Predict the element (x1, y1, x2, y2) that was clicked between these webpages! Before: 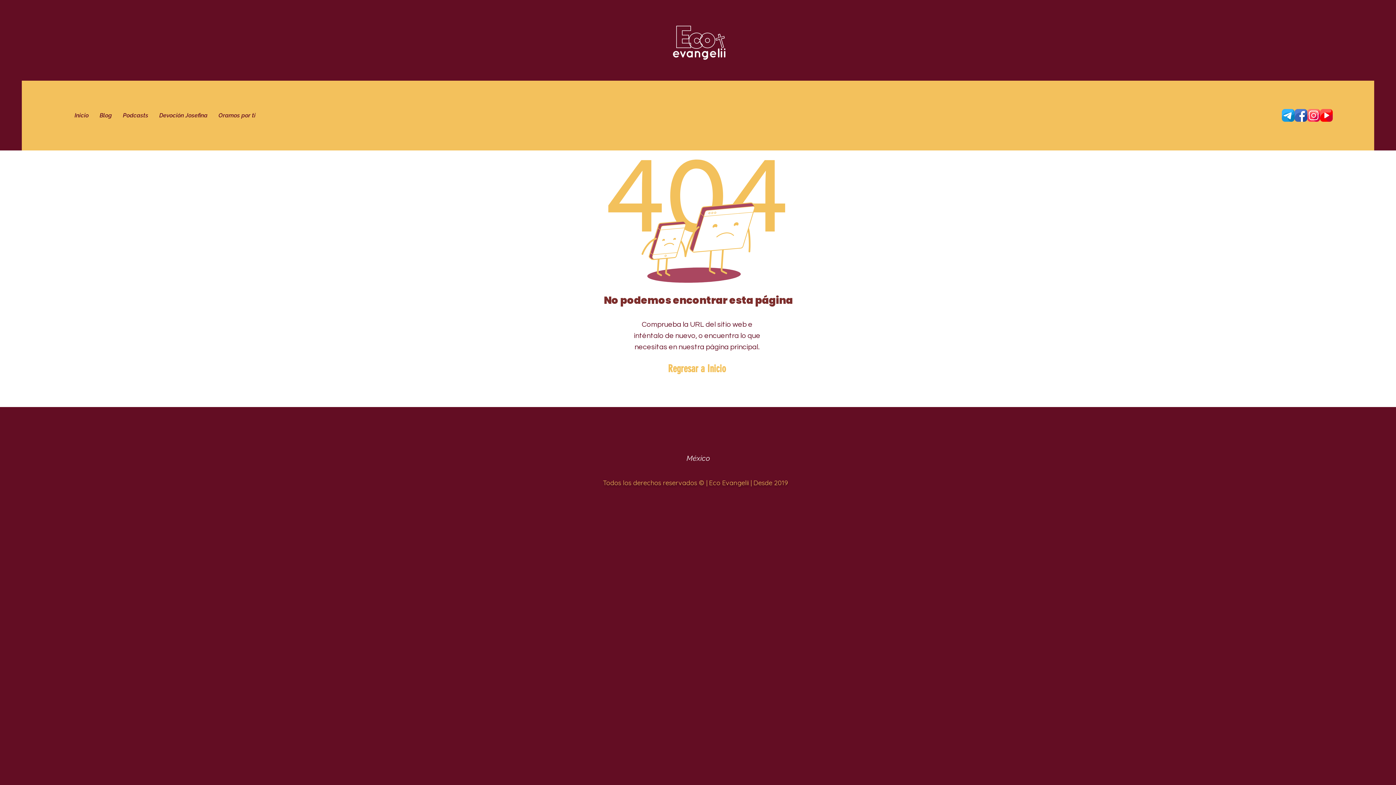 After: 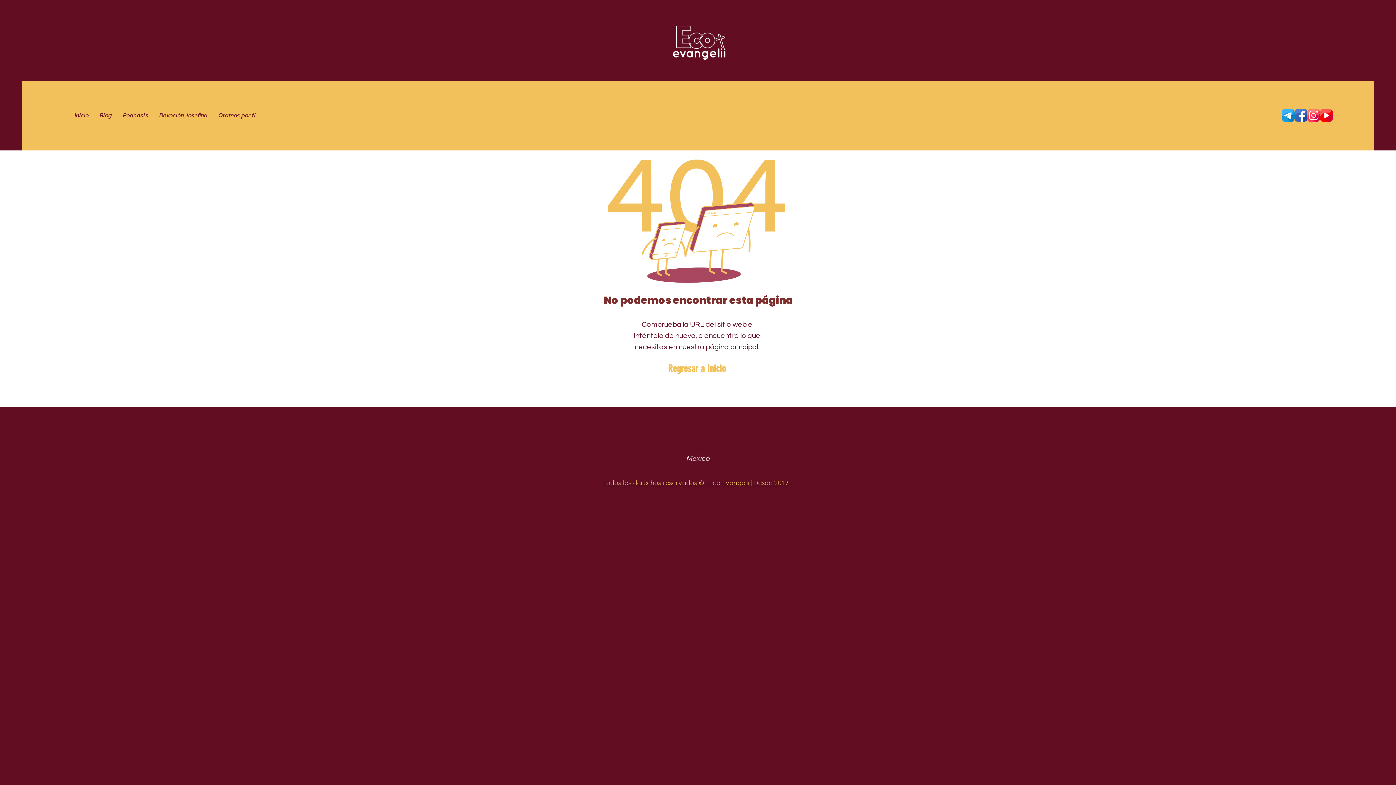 Action: label: Twitter bbox: (1294, 109, 1307, 121)